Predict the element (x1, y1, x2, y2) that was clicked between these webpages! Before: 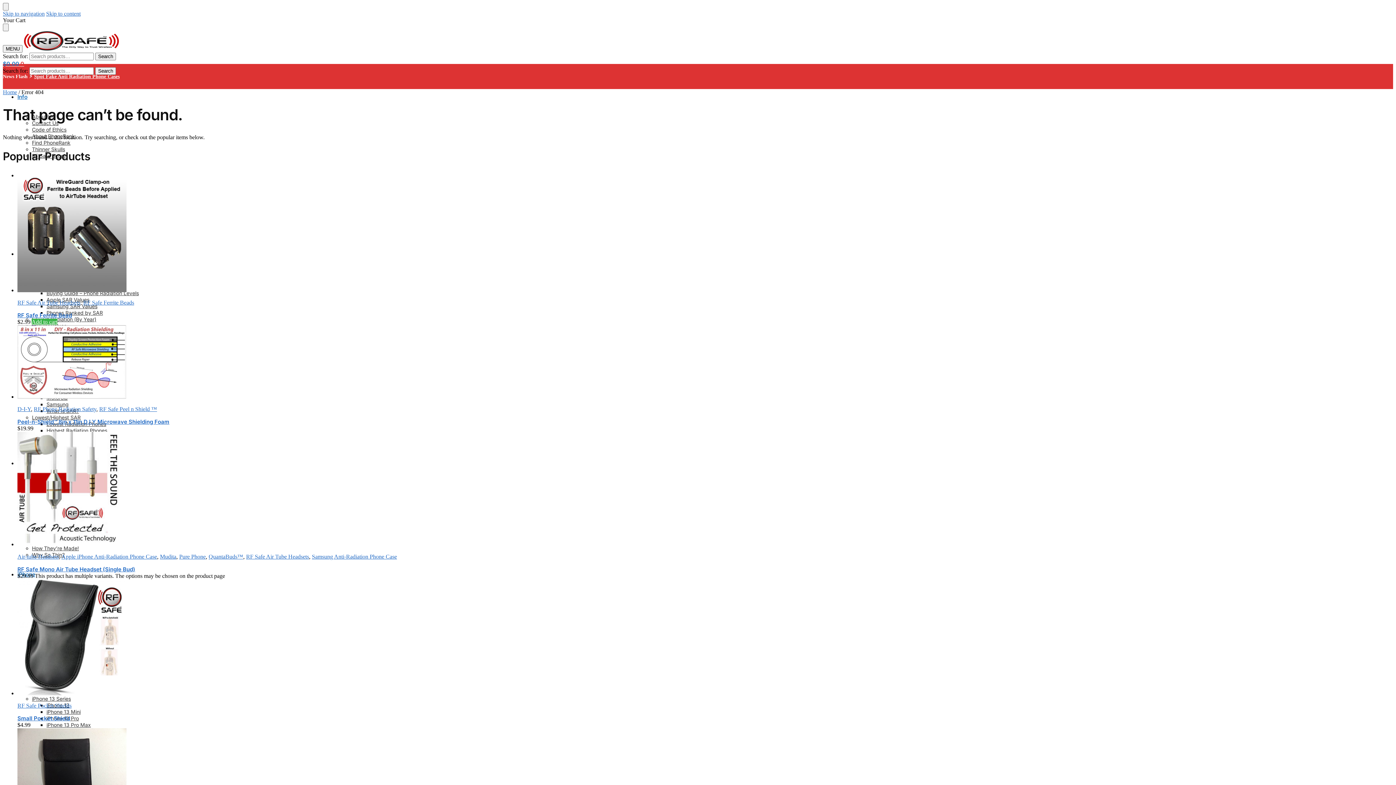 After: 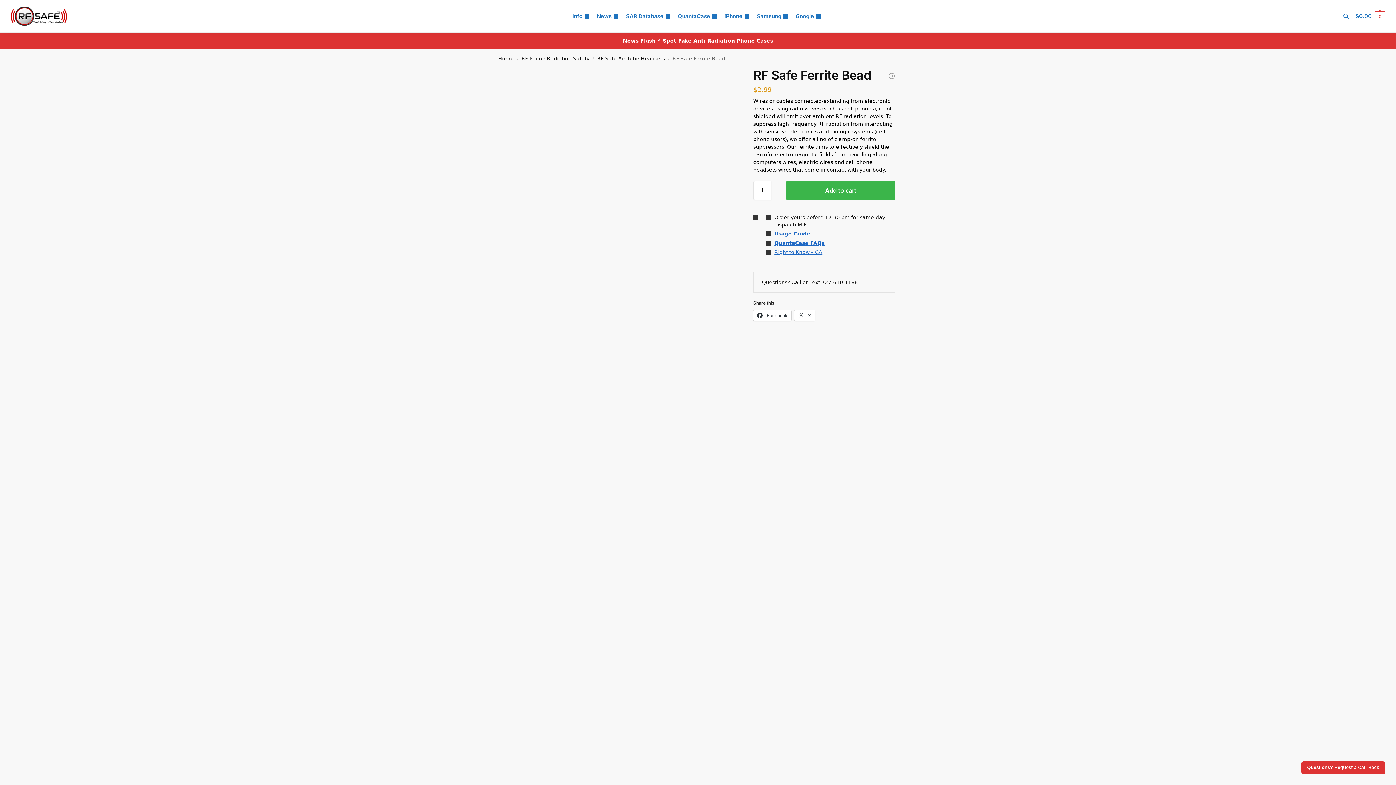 Action: label: RF Safe Ferrite Bead bbox: (17, 312, 72, 318)